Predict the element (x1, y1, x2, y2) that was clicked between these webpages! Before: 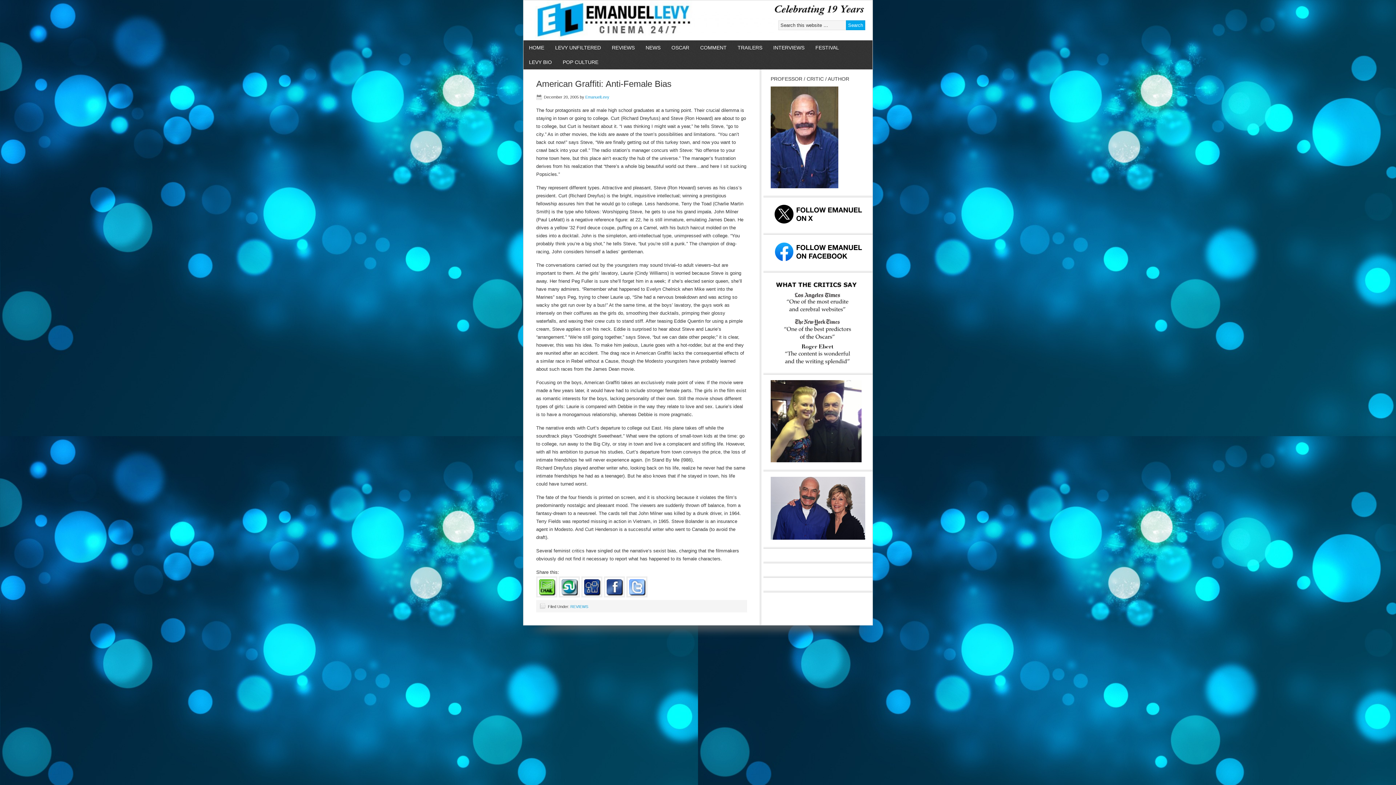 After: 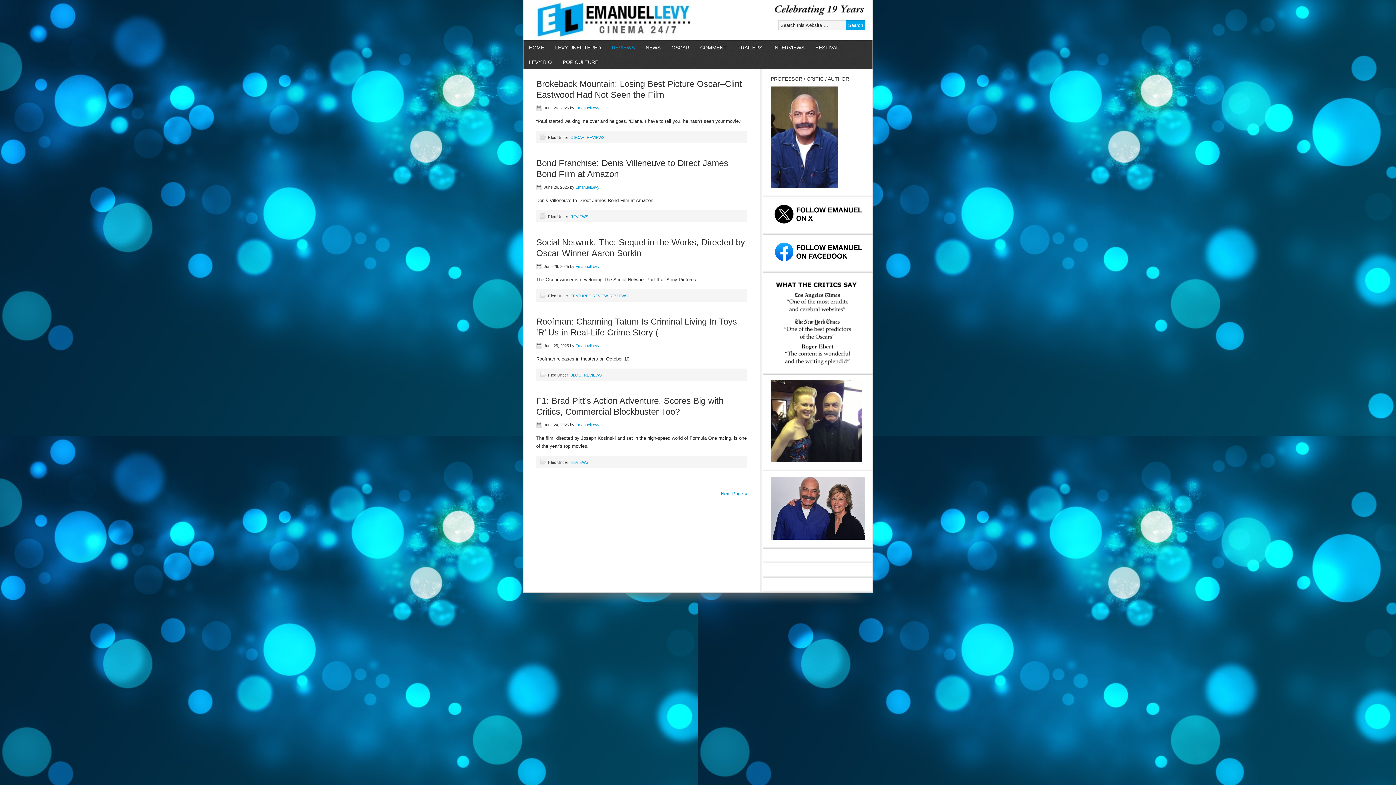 Action: label: REVIEWS bbox: (606, 40, 640, 54)